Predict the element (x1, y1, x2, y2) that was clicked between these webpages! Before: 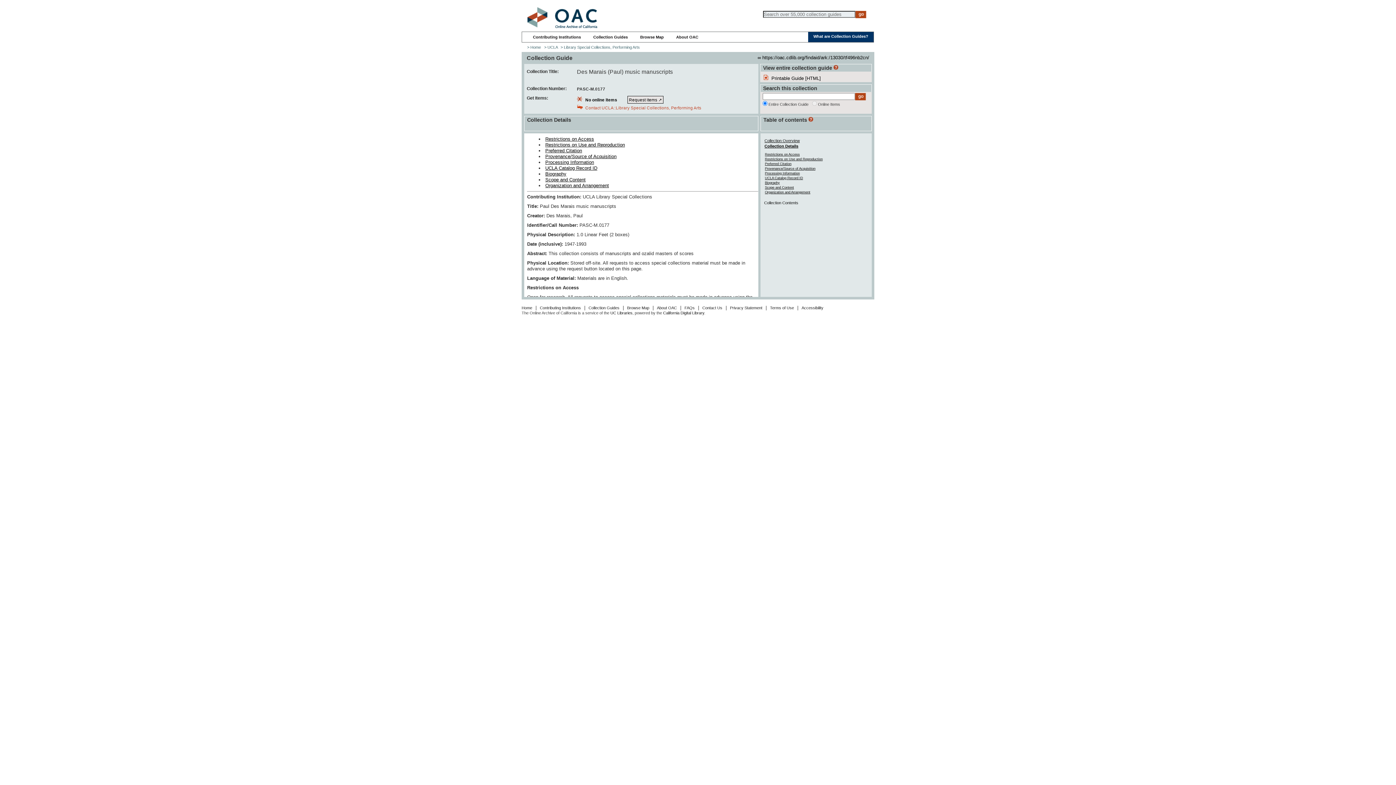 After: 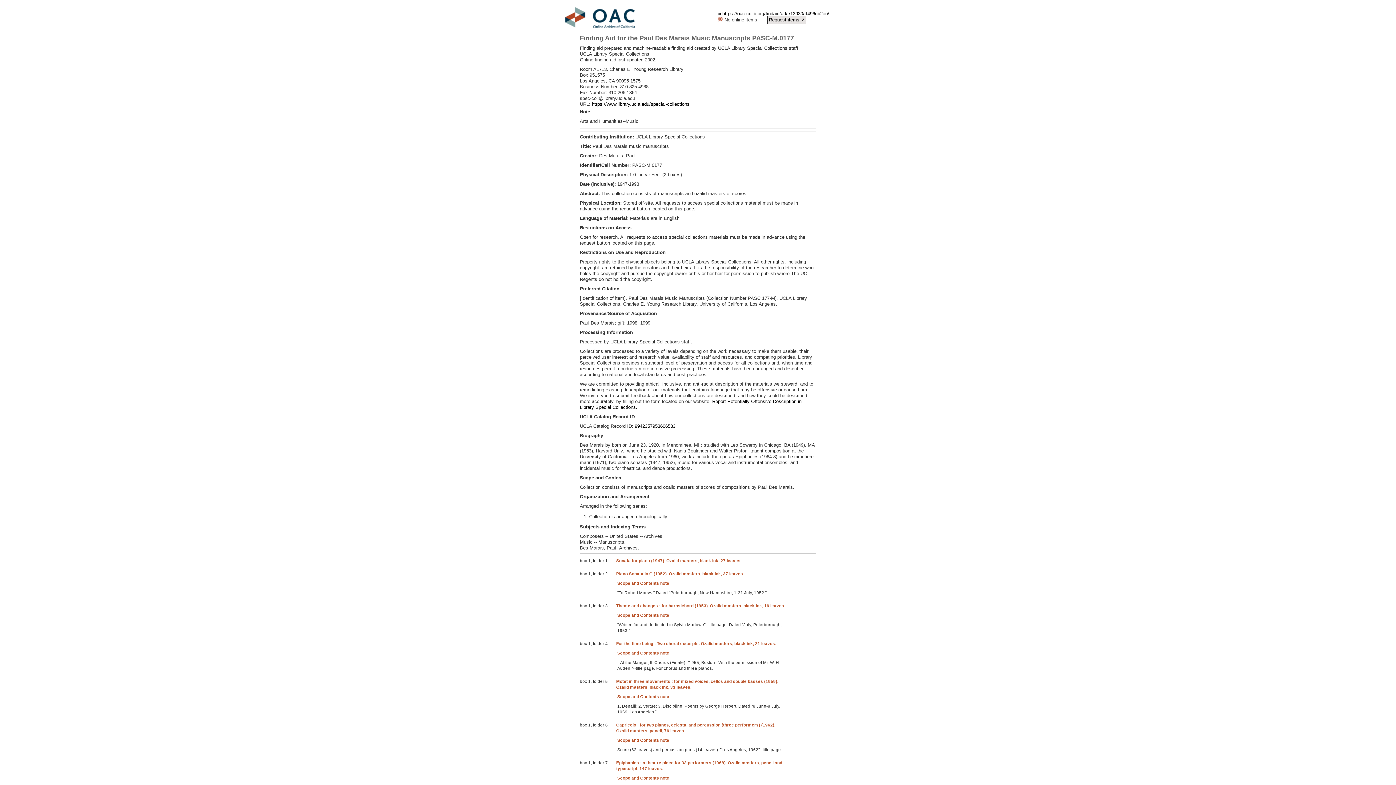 Action: bbox: (771, 75, 821, 81) label: Printable Guide [HTML]